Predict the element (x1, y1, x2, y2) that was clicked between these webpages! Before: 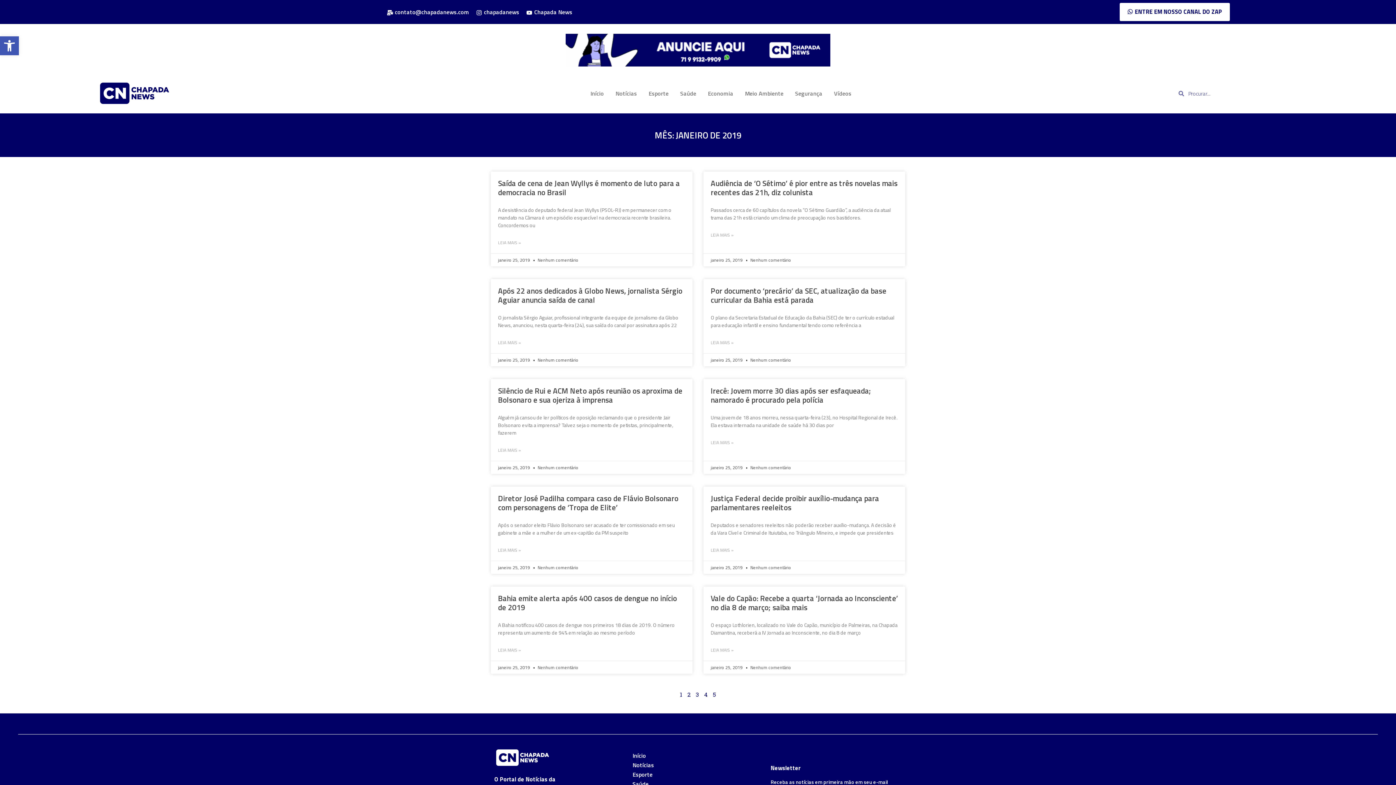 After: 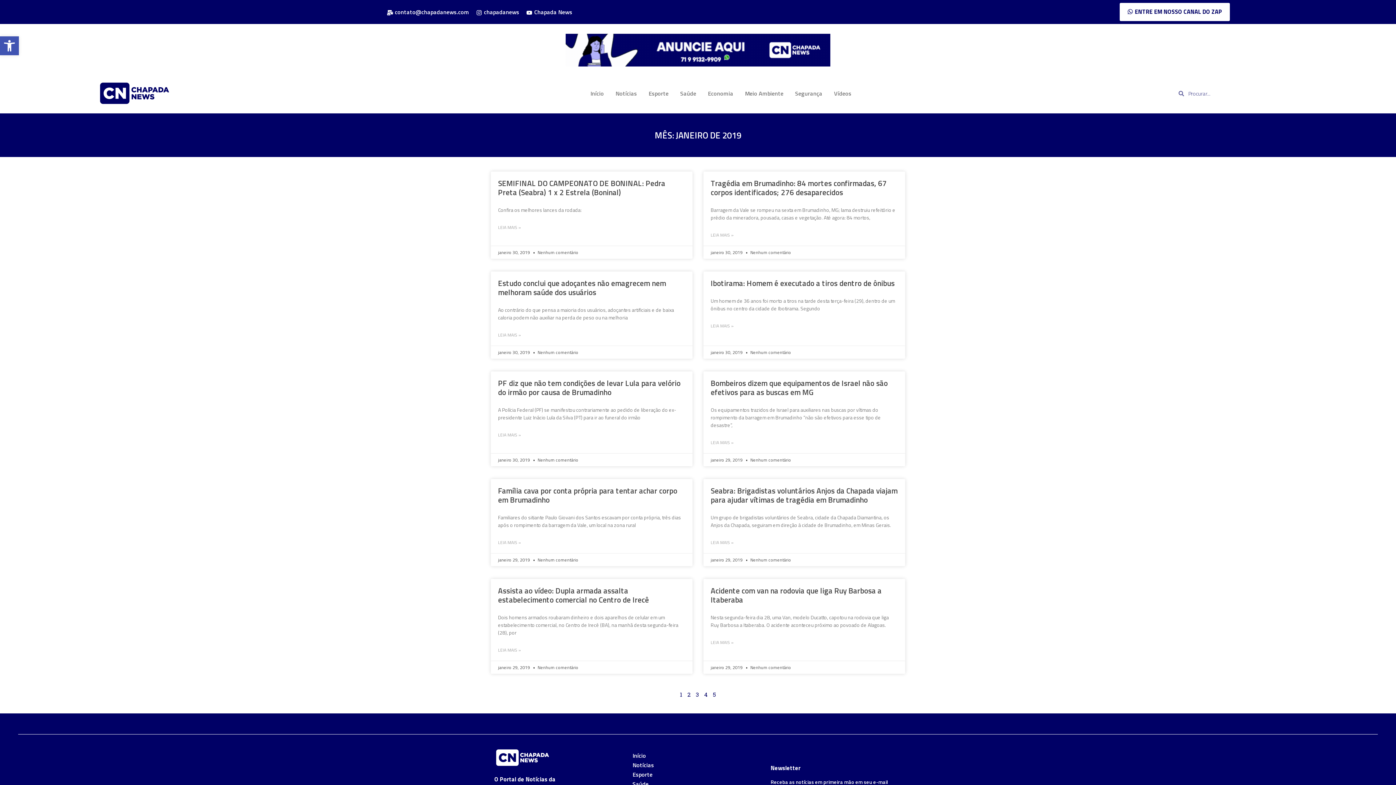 Action: label: Página
2 bbox: (687, 691, 690, 698)